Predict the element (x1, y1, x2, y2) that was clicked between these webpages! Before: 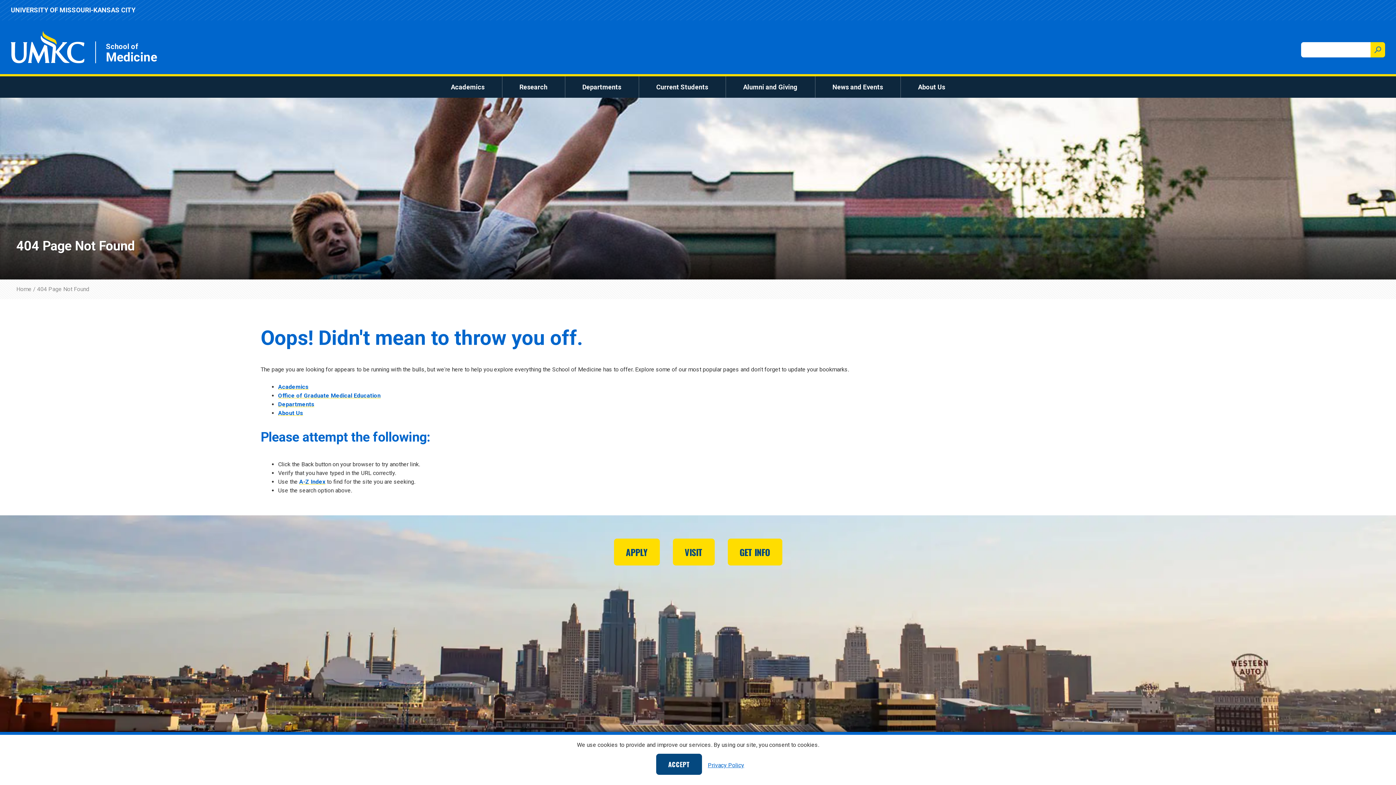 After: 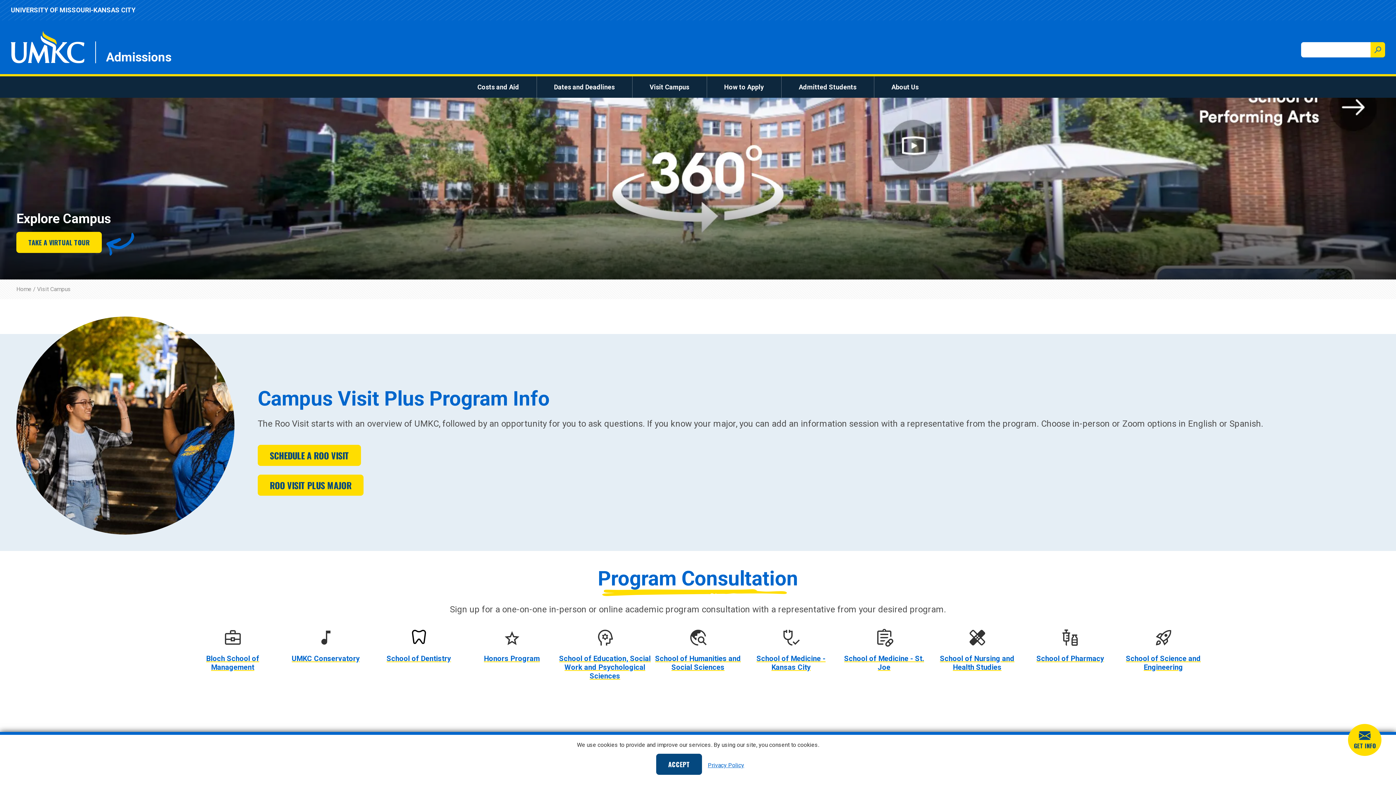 Action: bbox: (672, 538, 714, 565) label: VISIT